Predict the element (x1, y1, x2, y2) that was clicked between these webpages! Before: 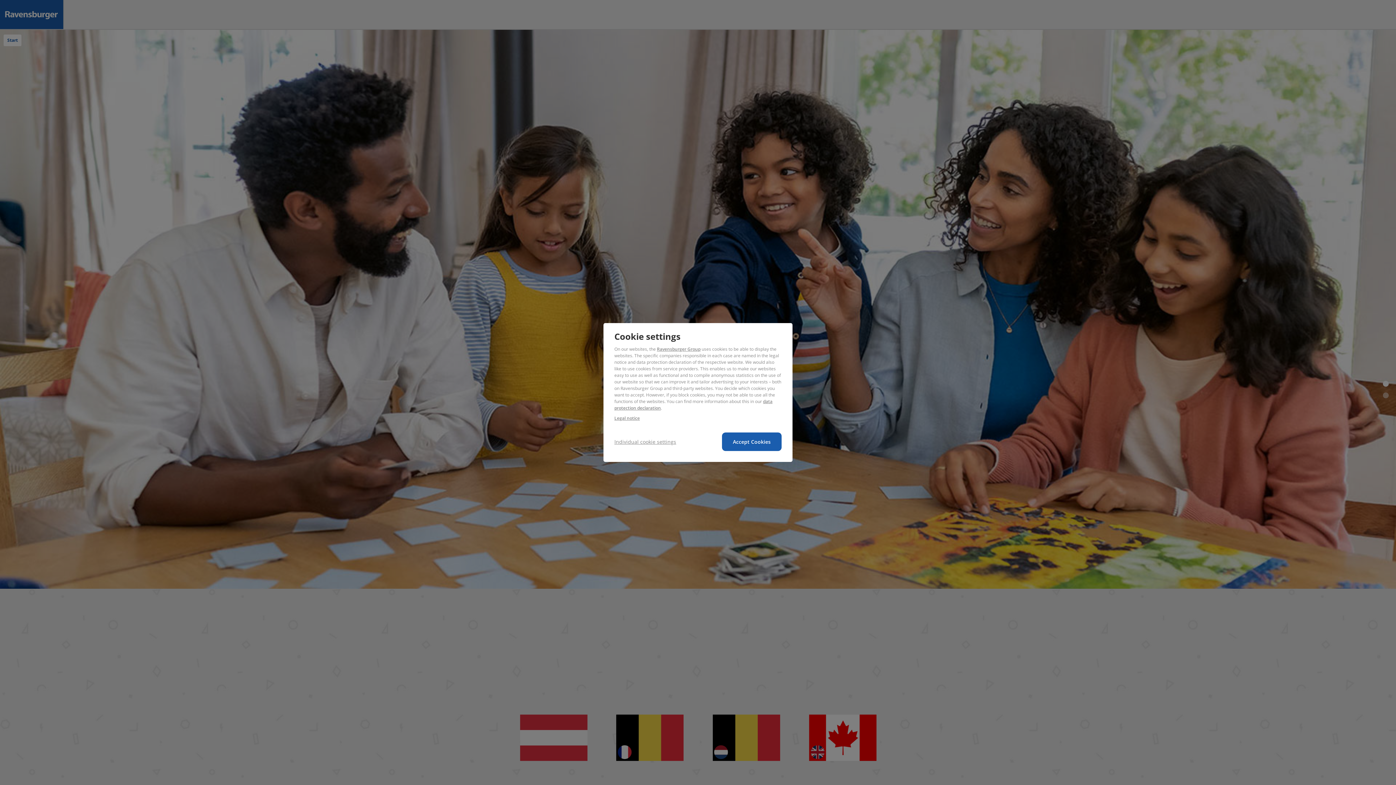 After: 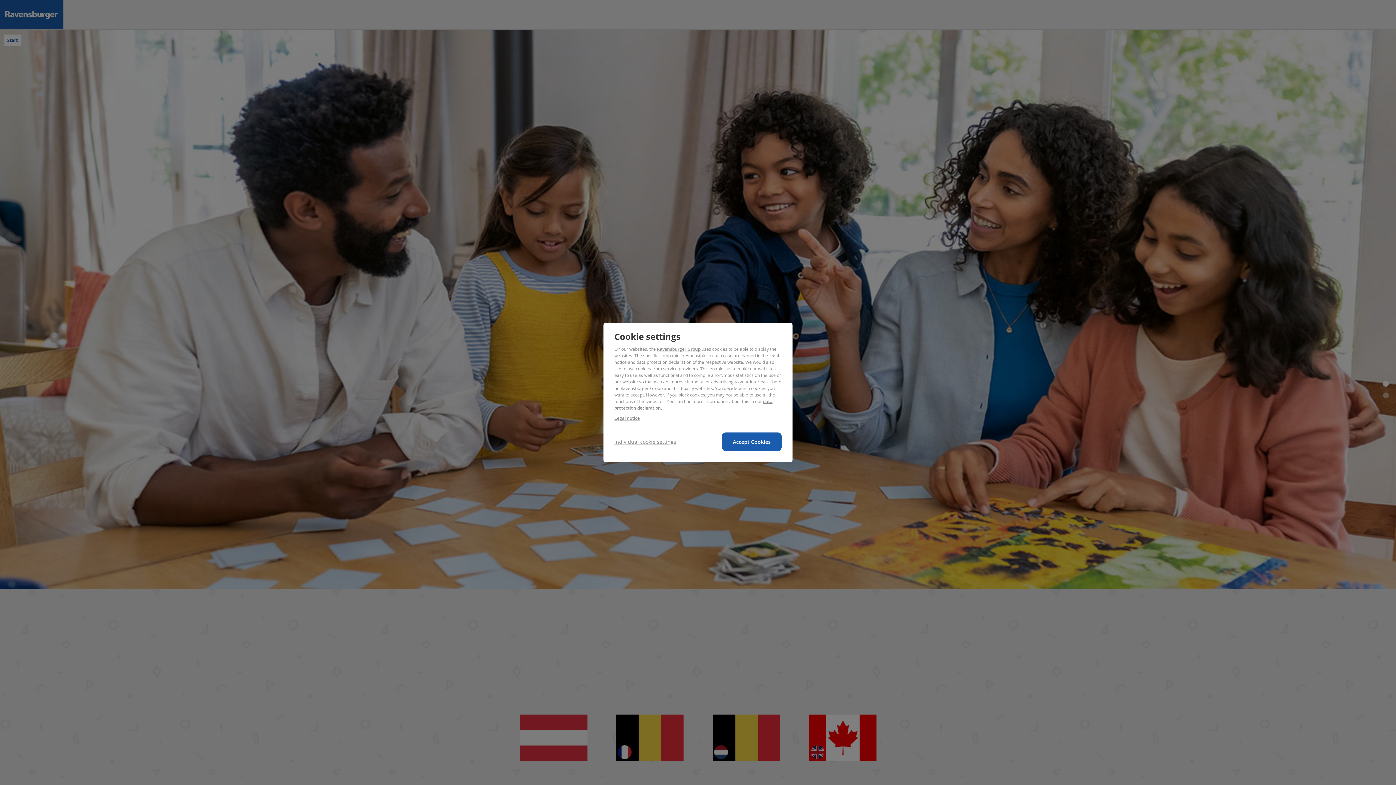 Action: label: Ravensburger Group bbox: (657, 346, 700, 352)